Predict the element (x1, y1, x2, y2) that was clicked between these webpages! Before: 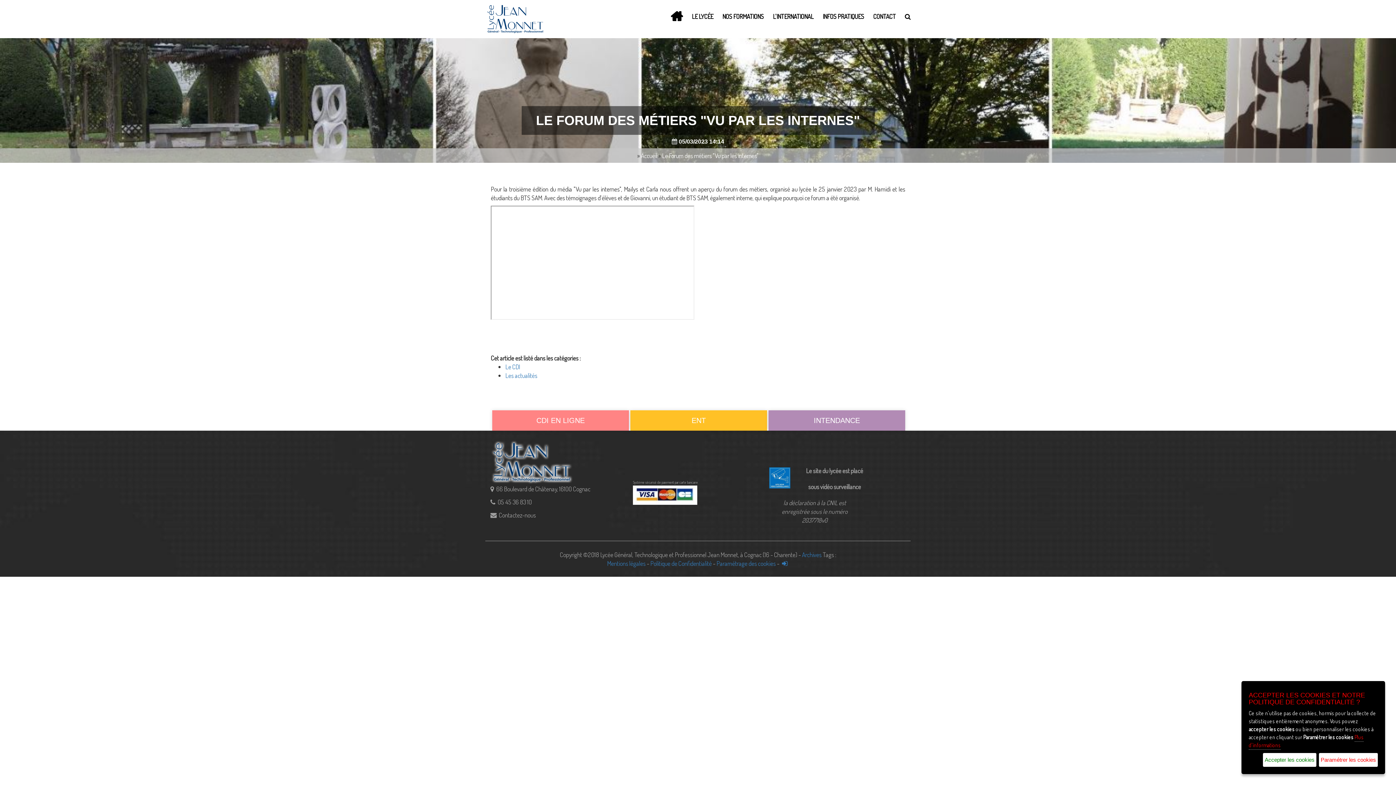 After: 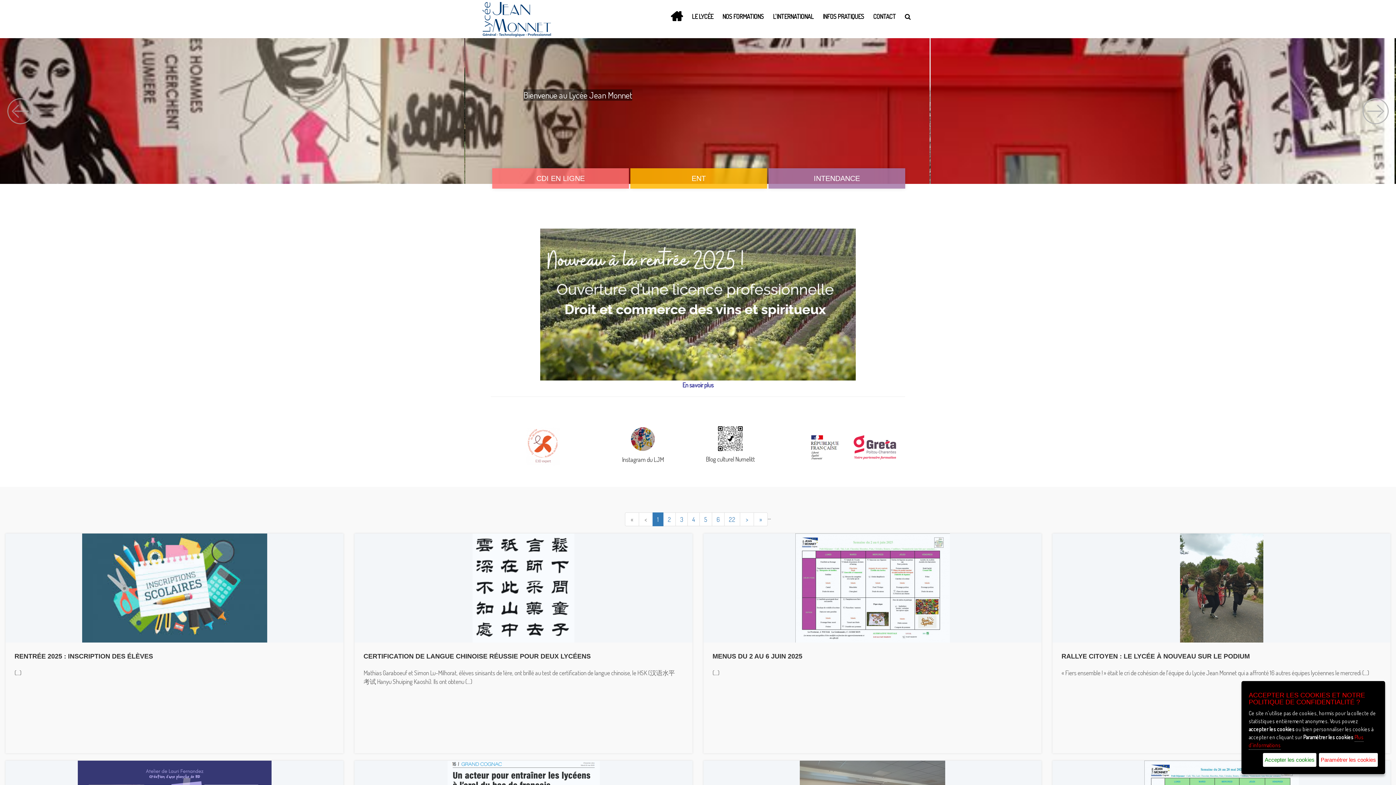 Action: label: Accueil bbox: (641, 151, 657, 159)